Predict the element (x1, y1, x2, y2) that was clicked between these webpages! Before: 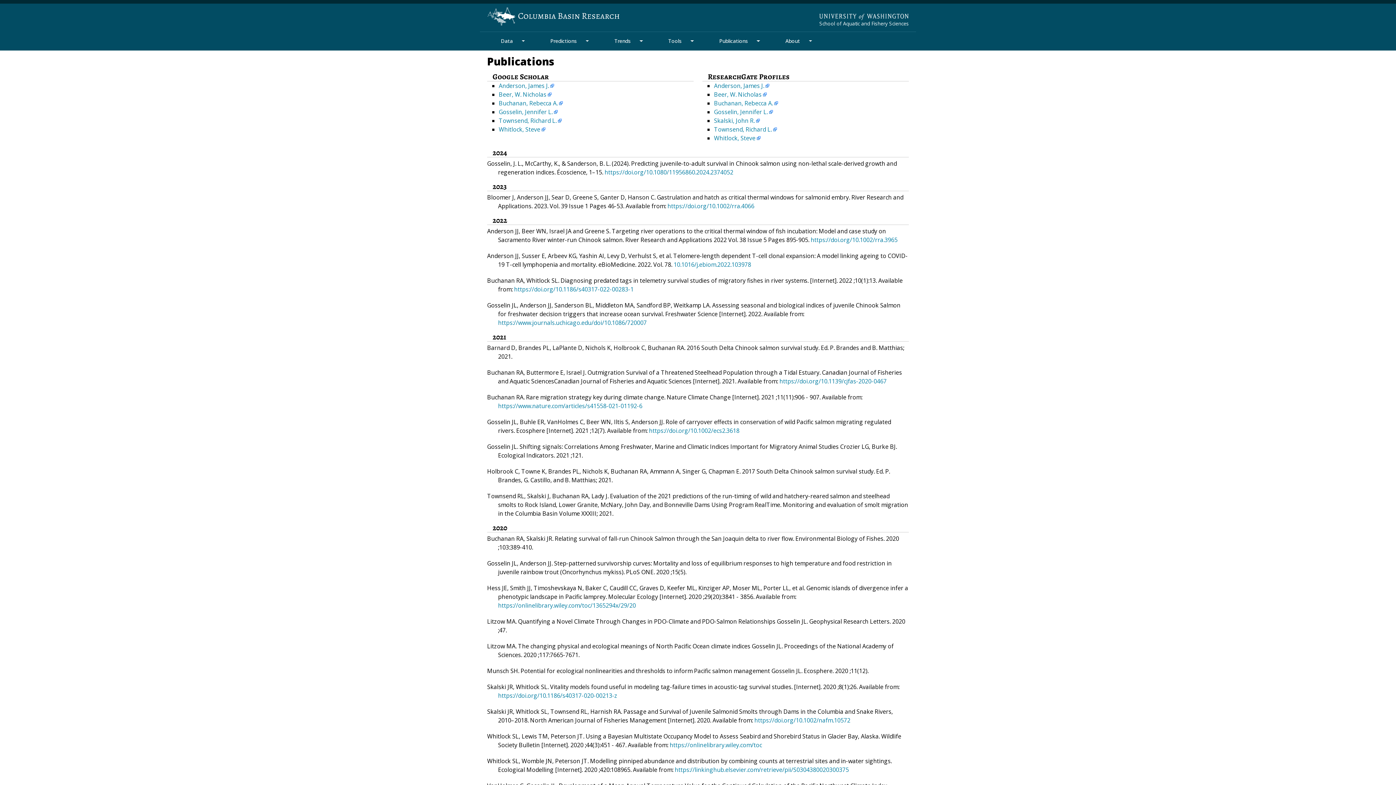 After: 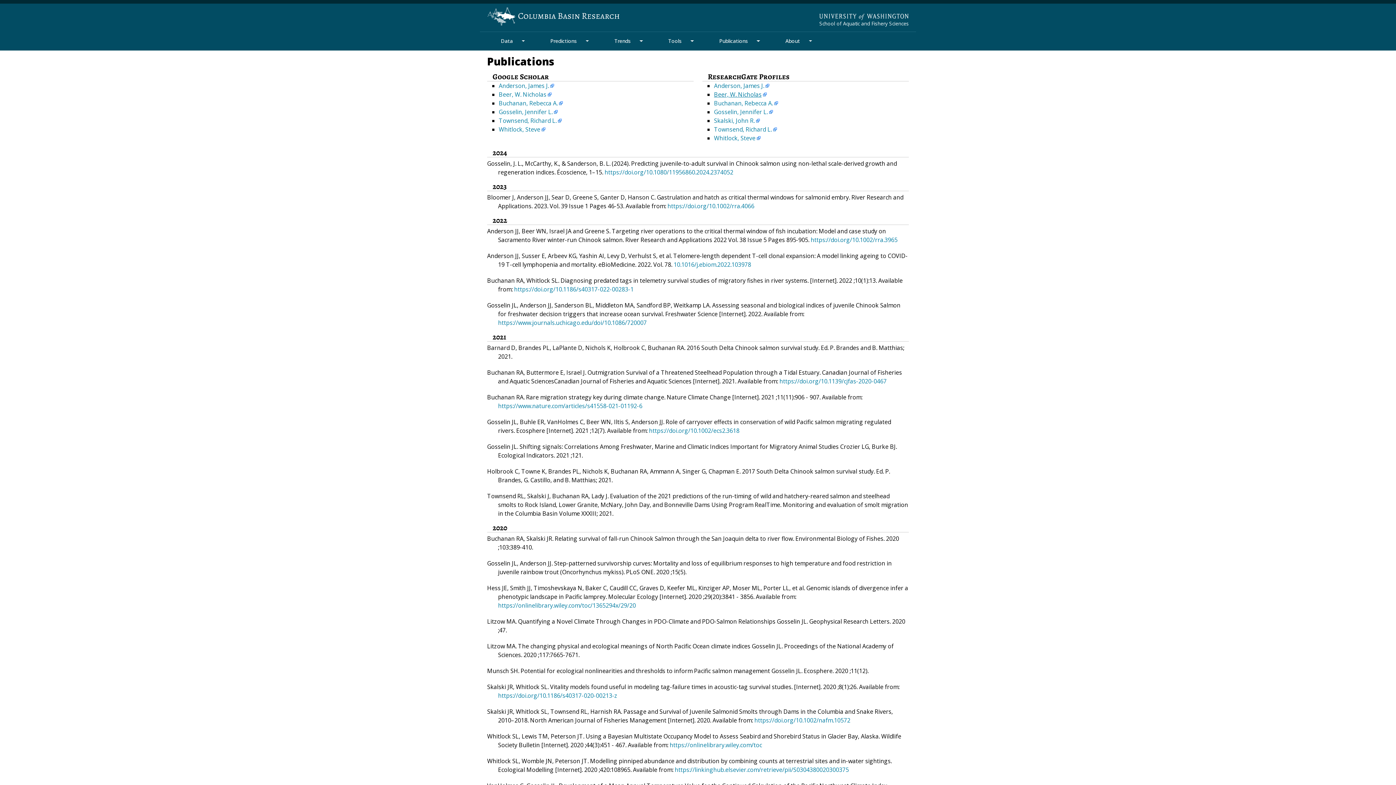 Action: bbox: (714, 90, 767, 98) label: Beer, W. Nicholas